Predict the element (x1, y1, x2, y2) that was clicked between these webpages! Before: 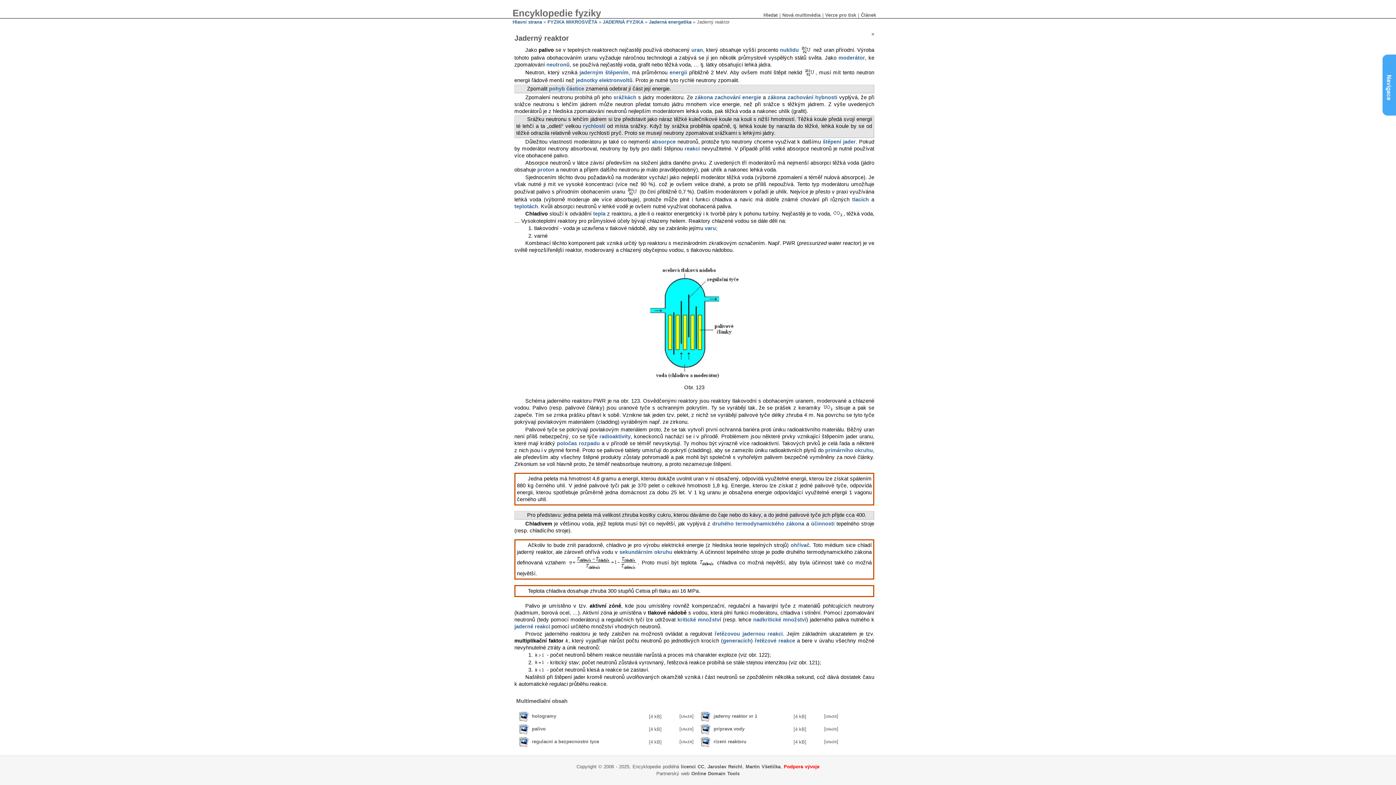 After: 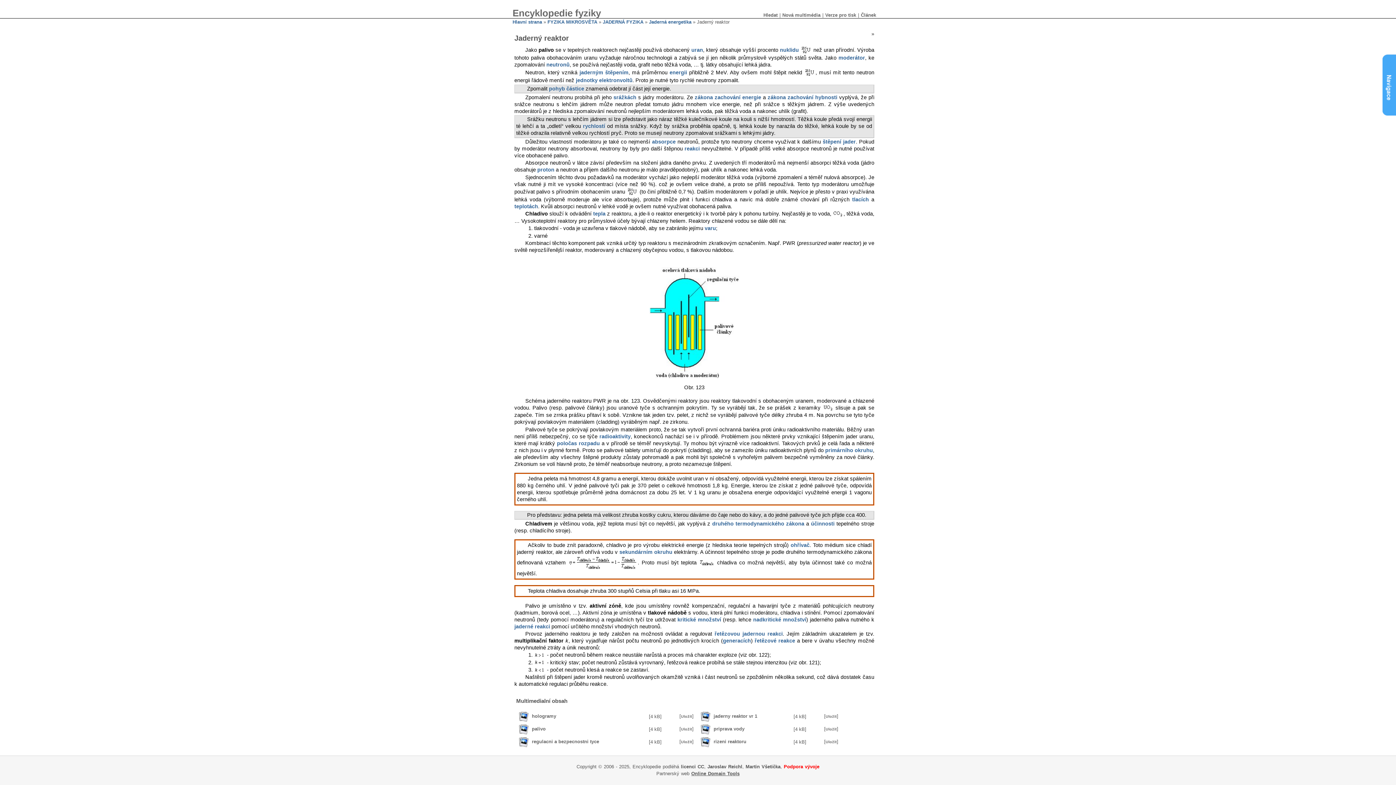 Action: label: Online Domain Tools bbox: (691, 771, 739, 776)